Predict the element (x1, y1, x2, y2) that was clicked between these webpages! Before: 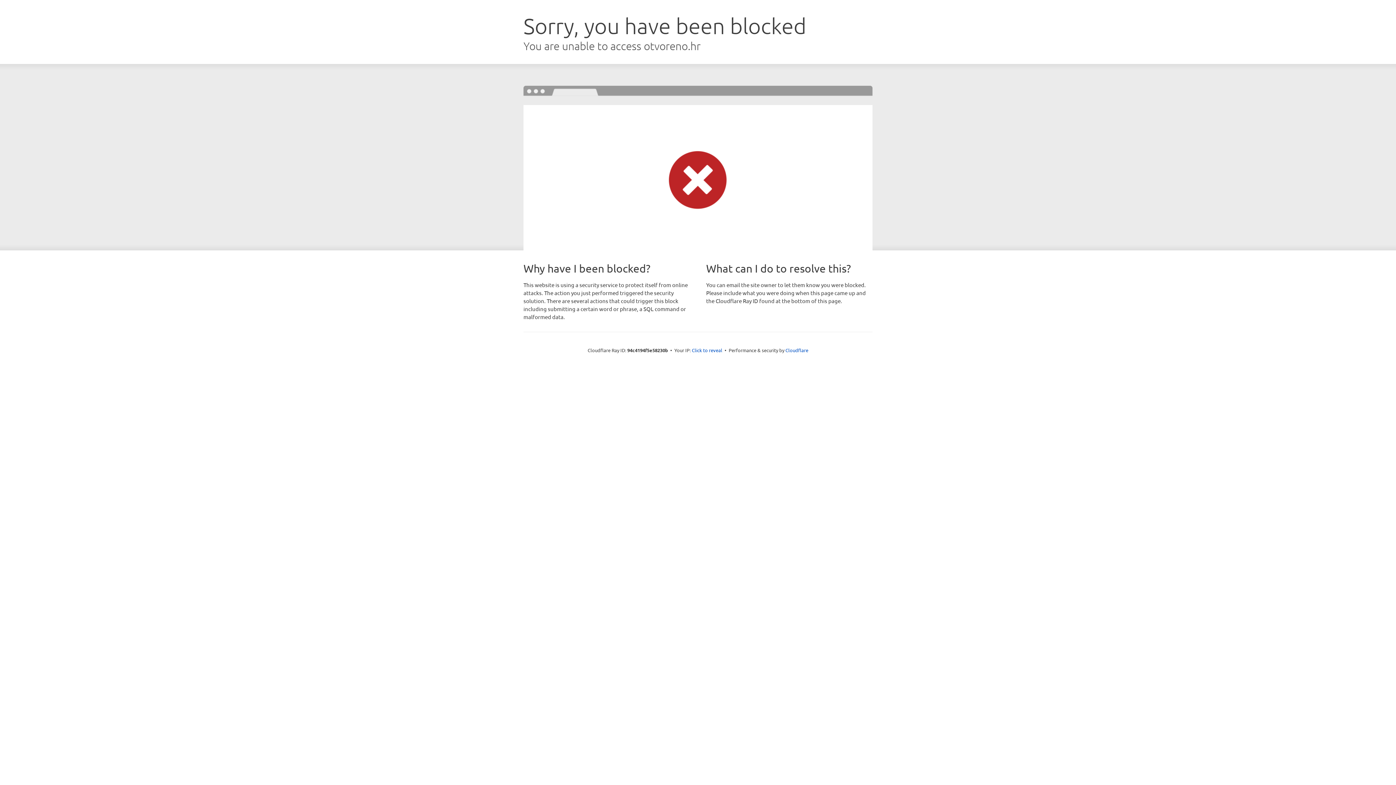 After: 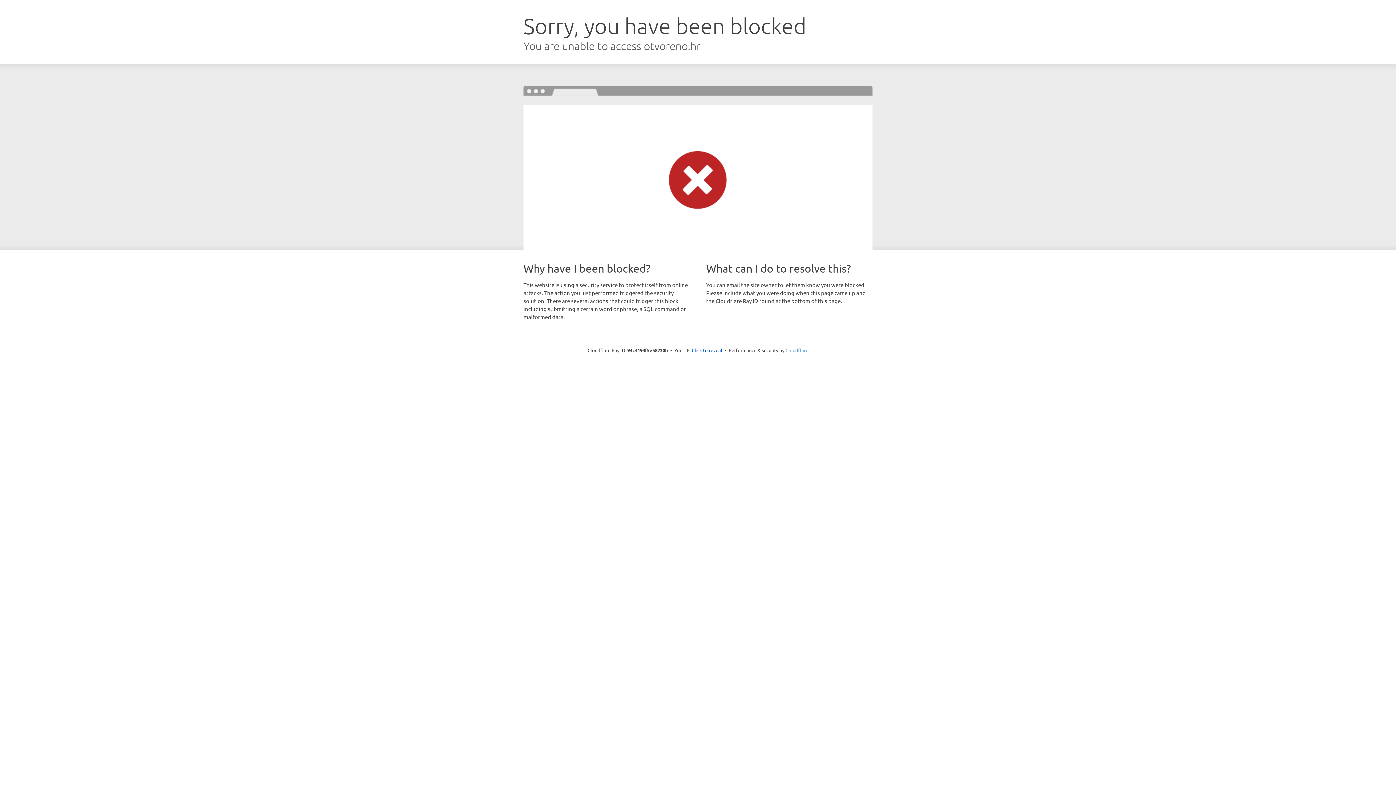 Action: label: Cloudflare bbox: (785, 347, 808, 353)